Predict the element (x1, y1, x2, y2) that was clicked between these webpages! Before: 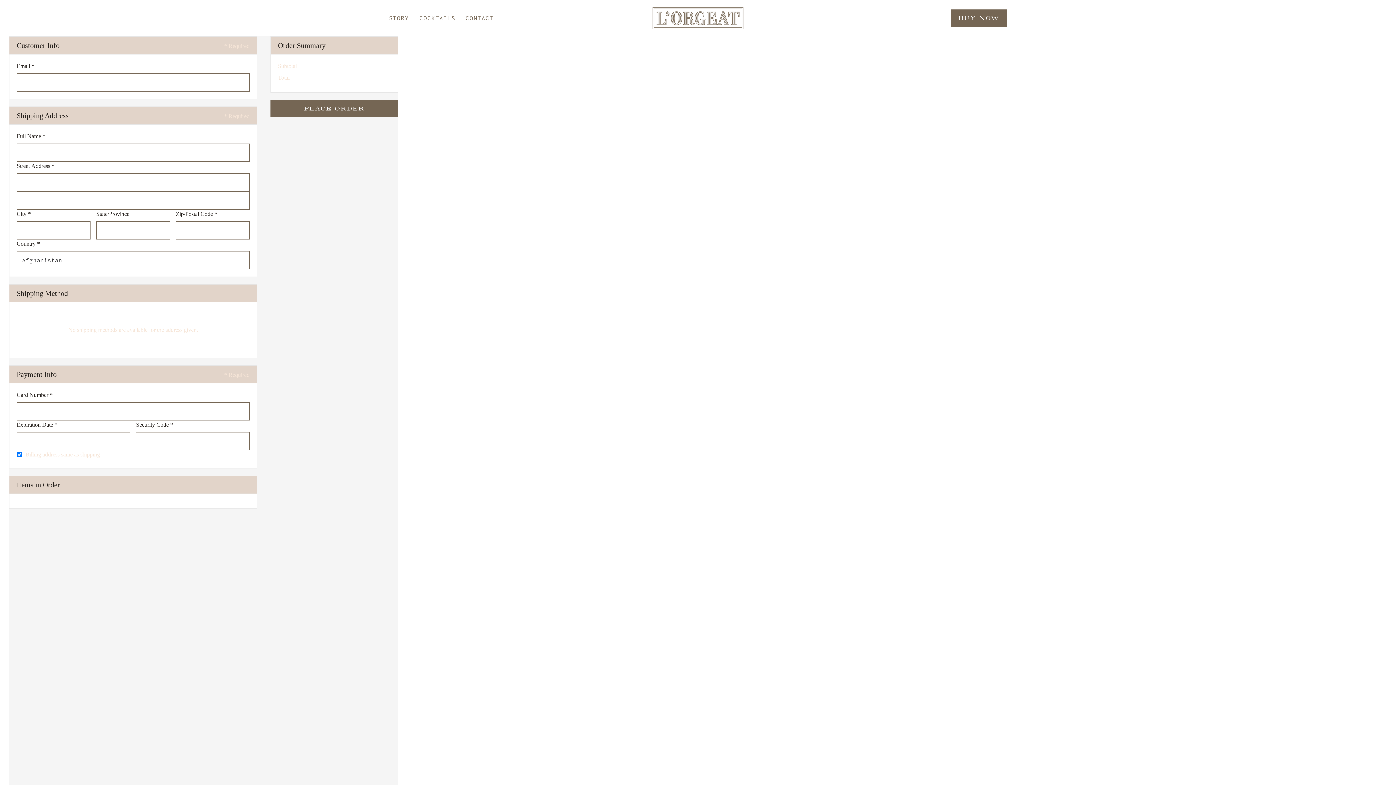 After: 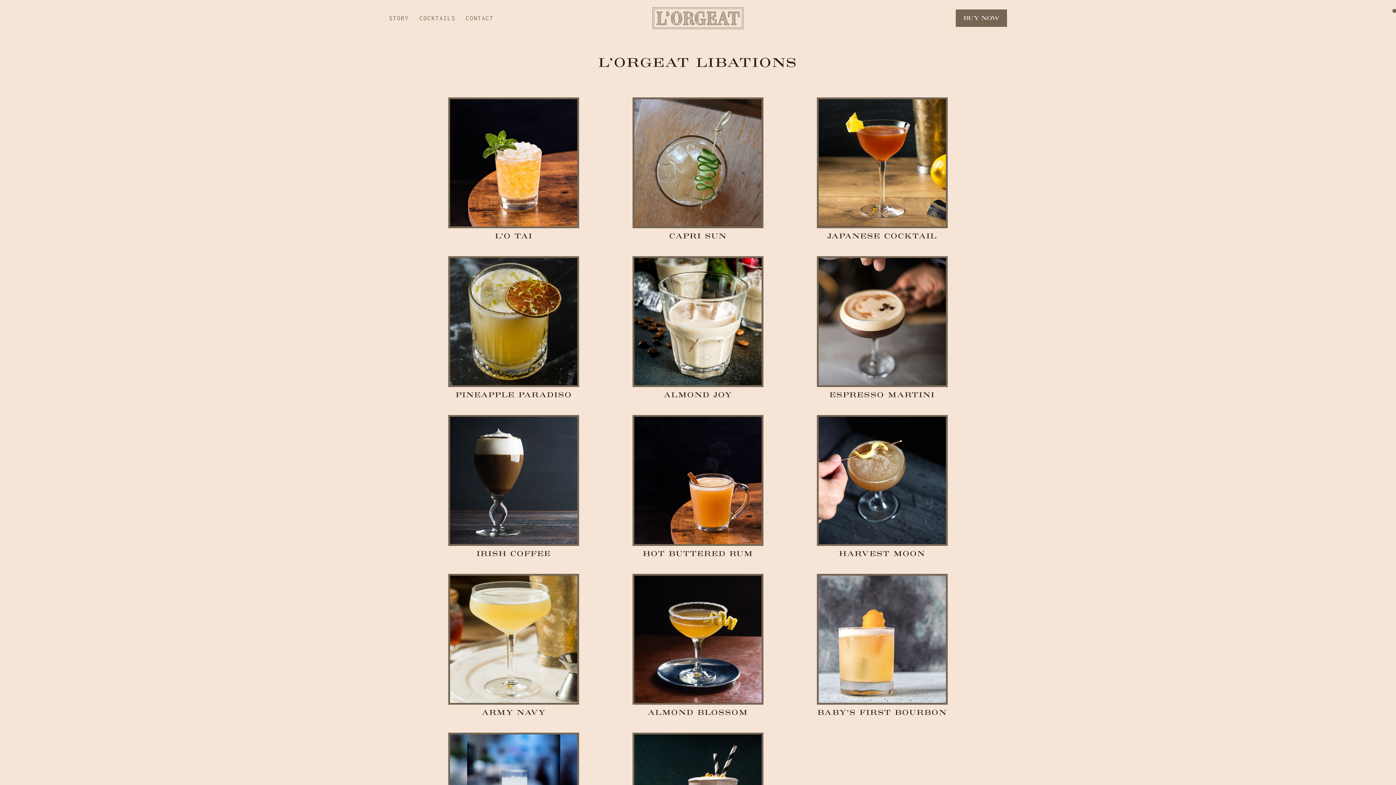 Action: bbox: (414, 14, 460, 21) label: COCKTAILS